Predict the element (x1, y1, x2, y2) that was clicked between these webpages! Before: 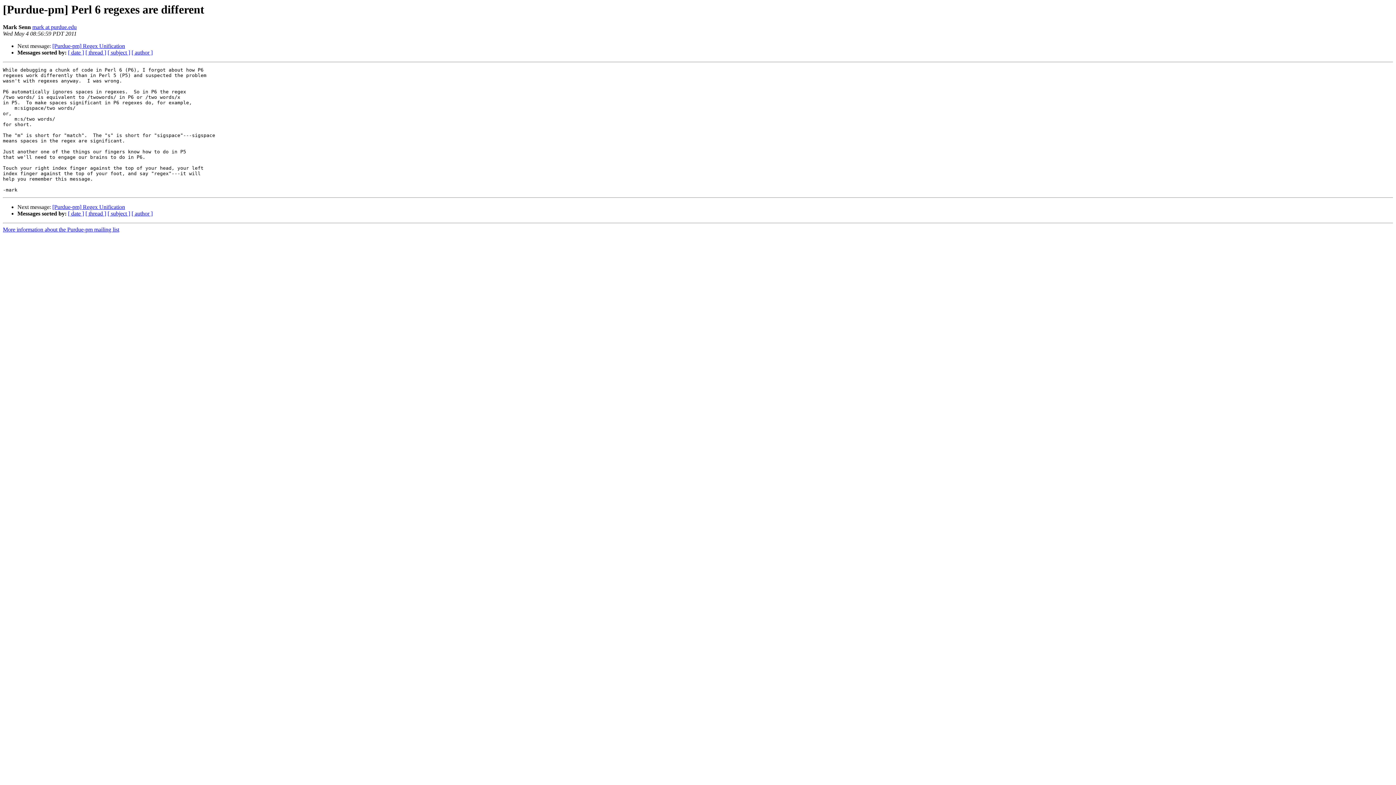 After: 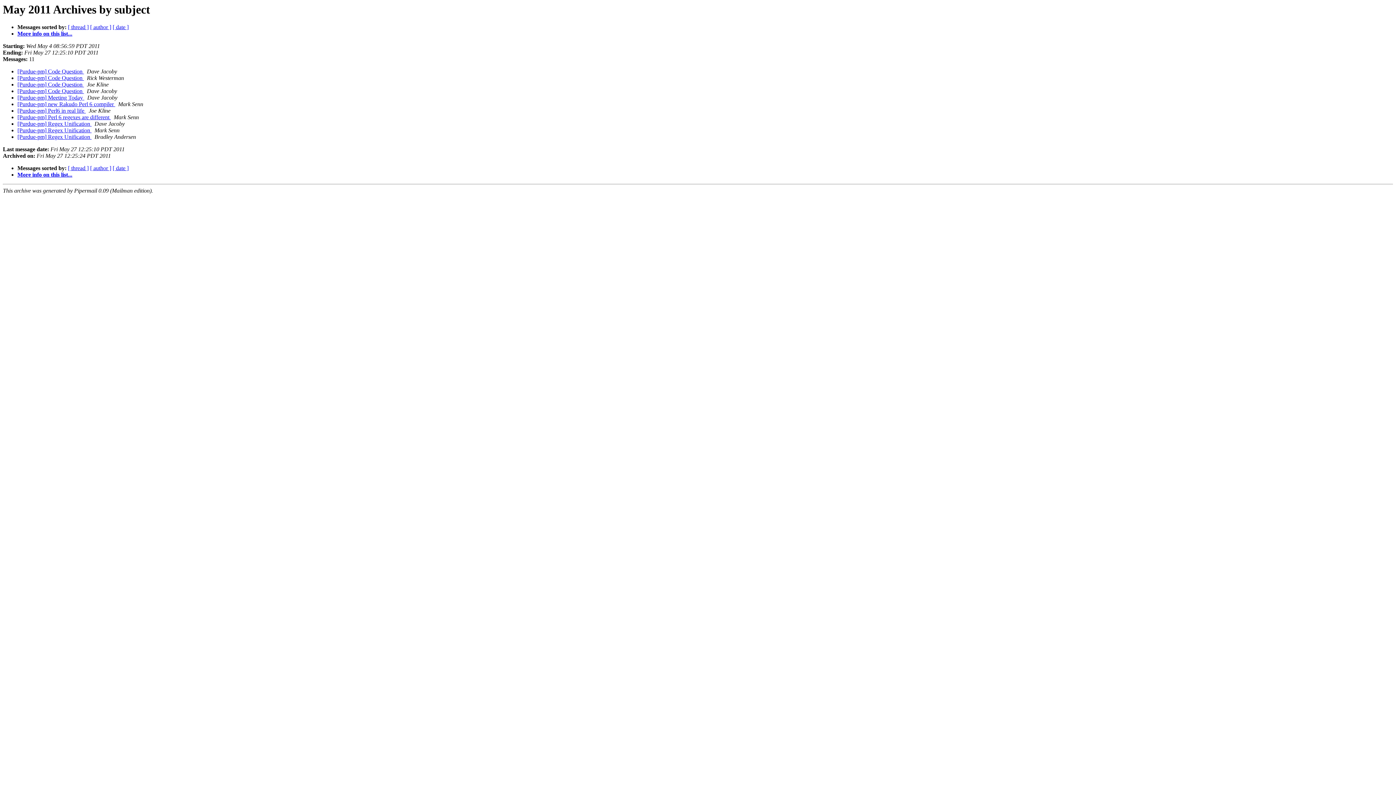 Action: label: [ subject ] bbox: (107, 49, 130, 55)